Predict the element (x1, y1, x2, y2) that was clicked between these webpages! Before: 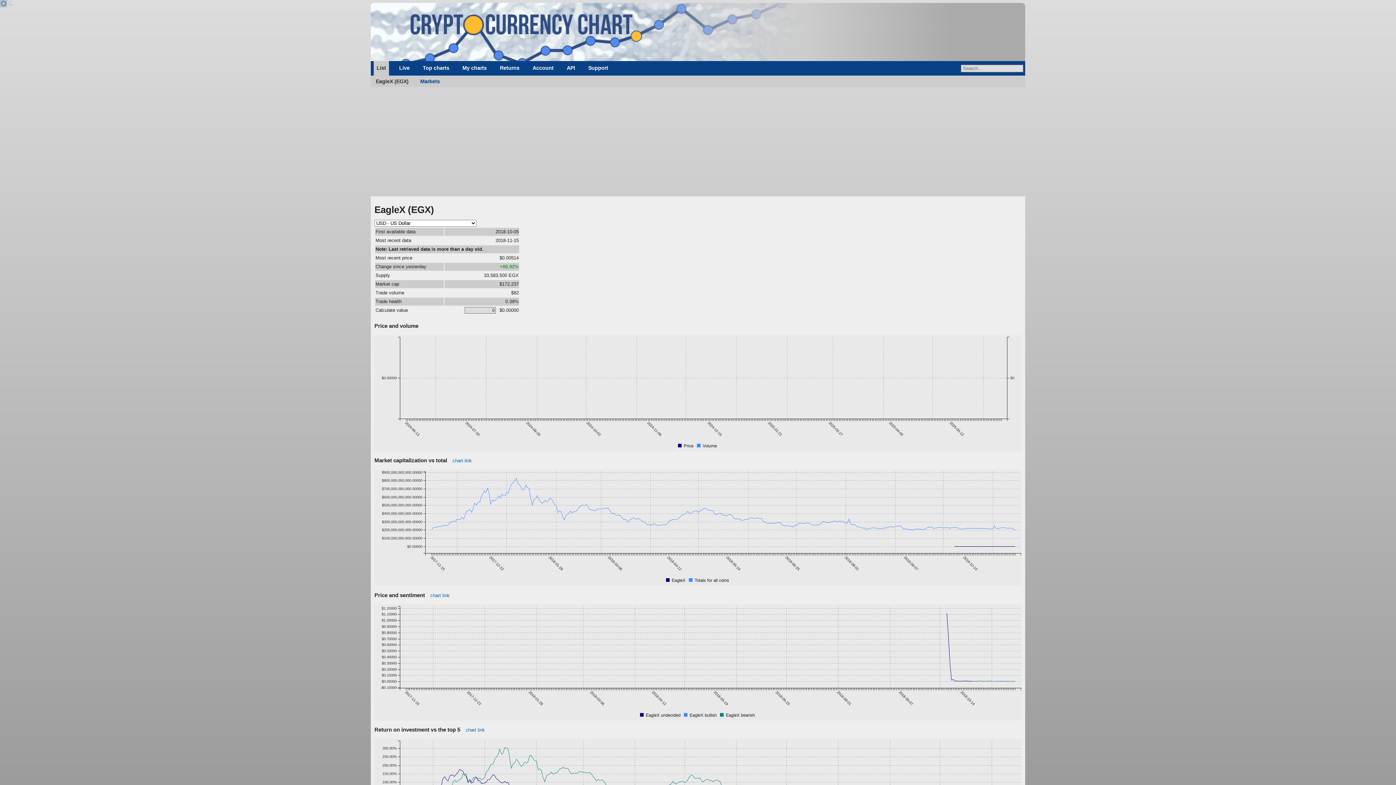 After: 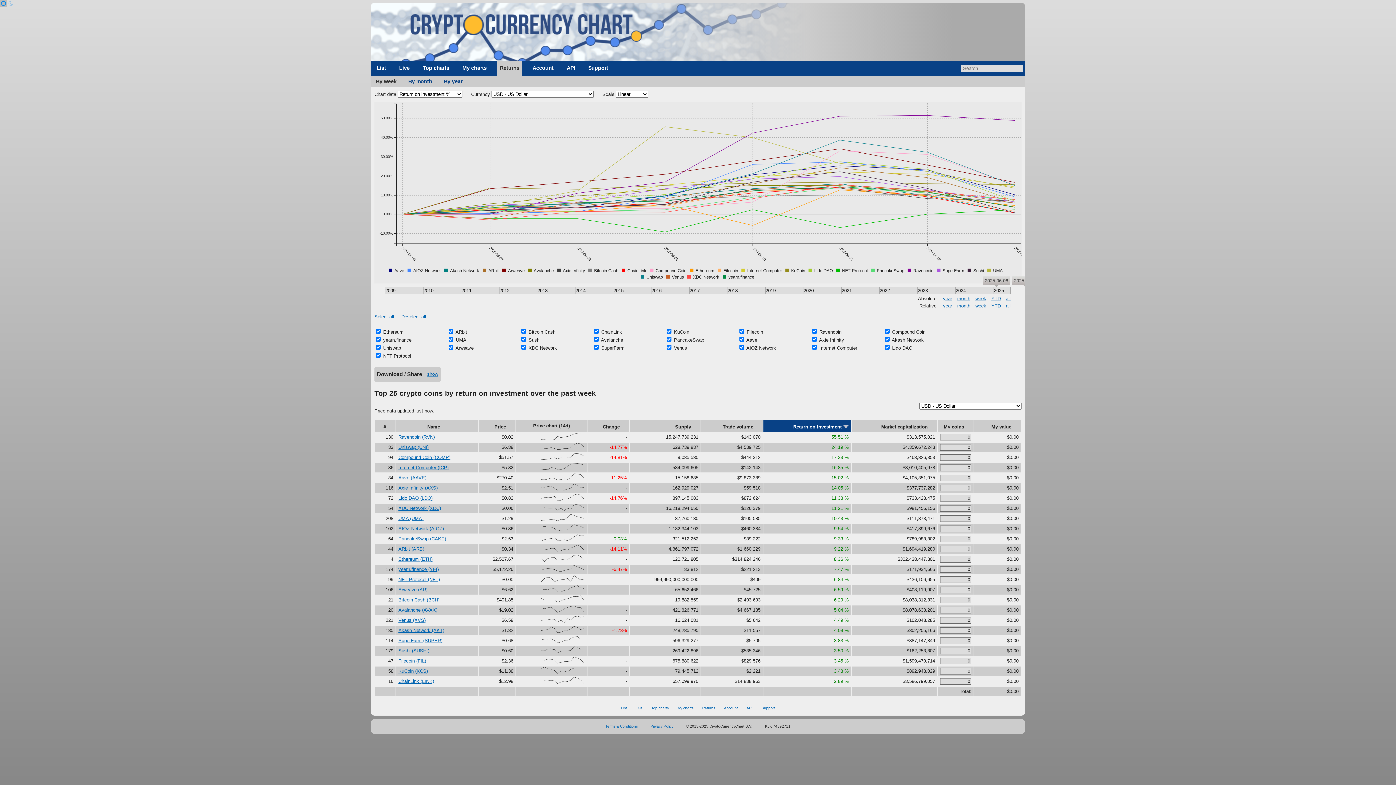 Action: label: Returns bbox: (497, 61, 522, 75)